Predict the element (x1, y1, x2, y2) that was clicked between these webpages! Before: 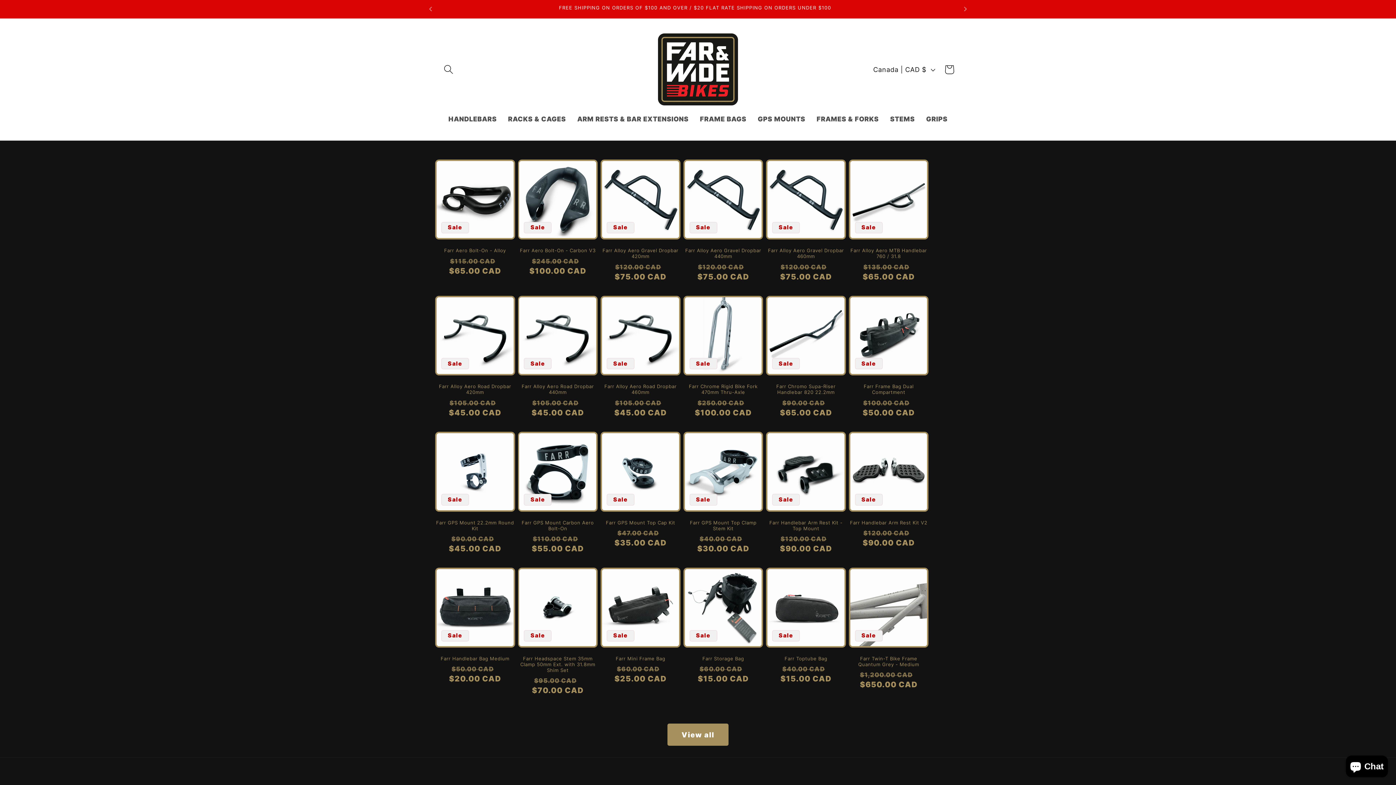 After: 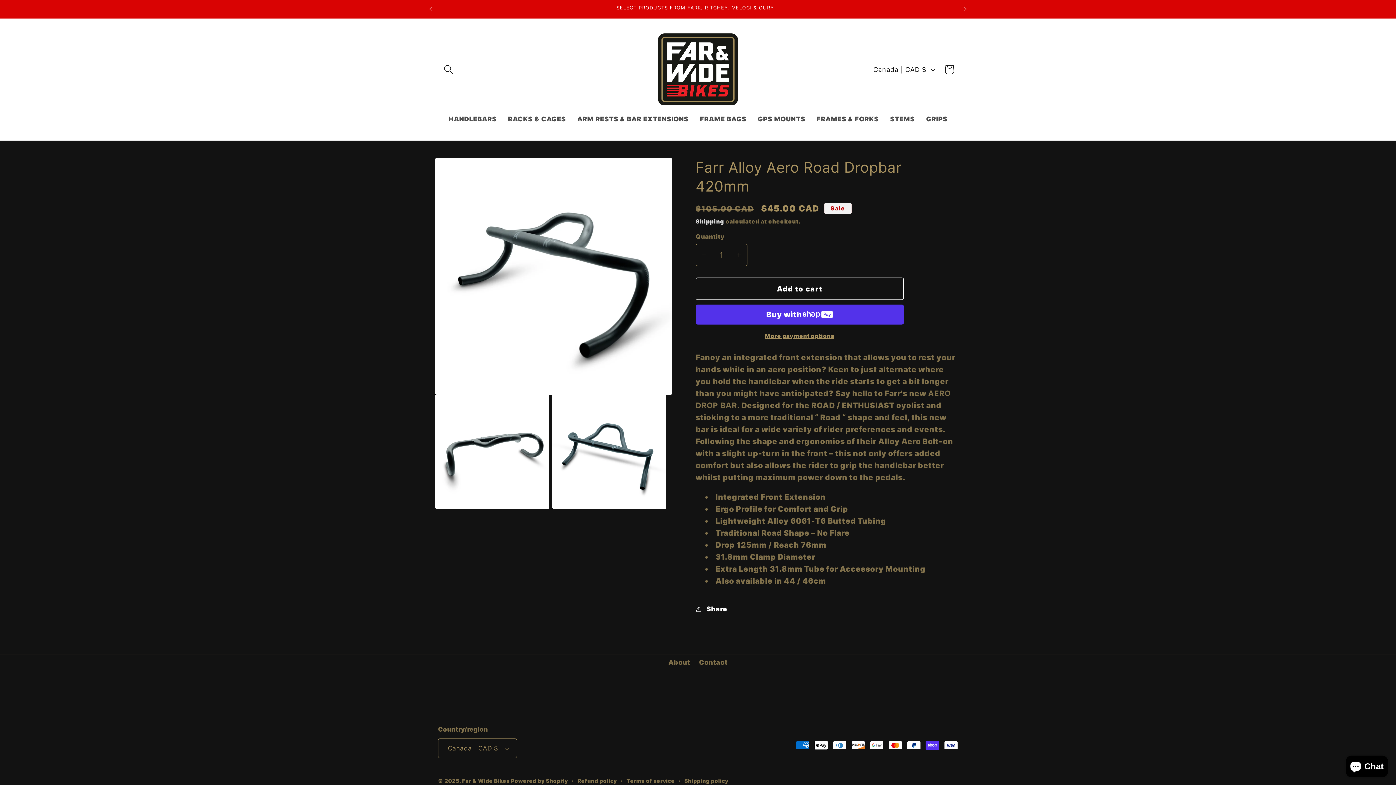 Action: bbox: (435, 383, 515, 395) label: Farr Alloy Aero Road Dropbar 420mm